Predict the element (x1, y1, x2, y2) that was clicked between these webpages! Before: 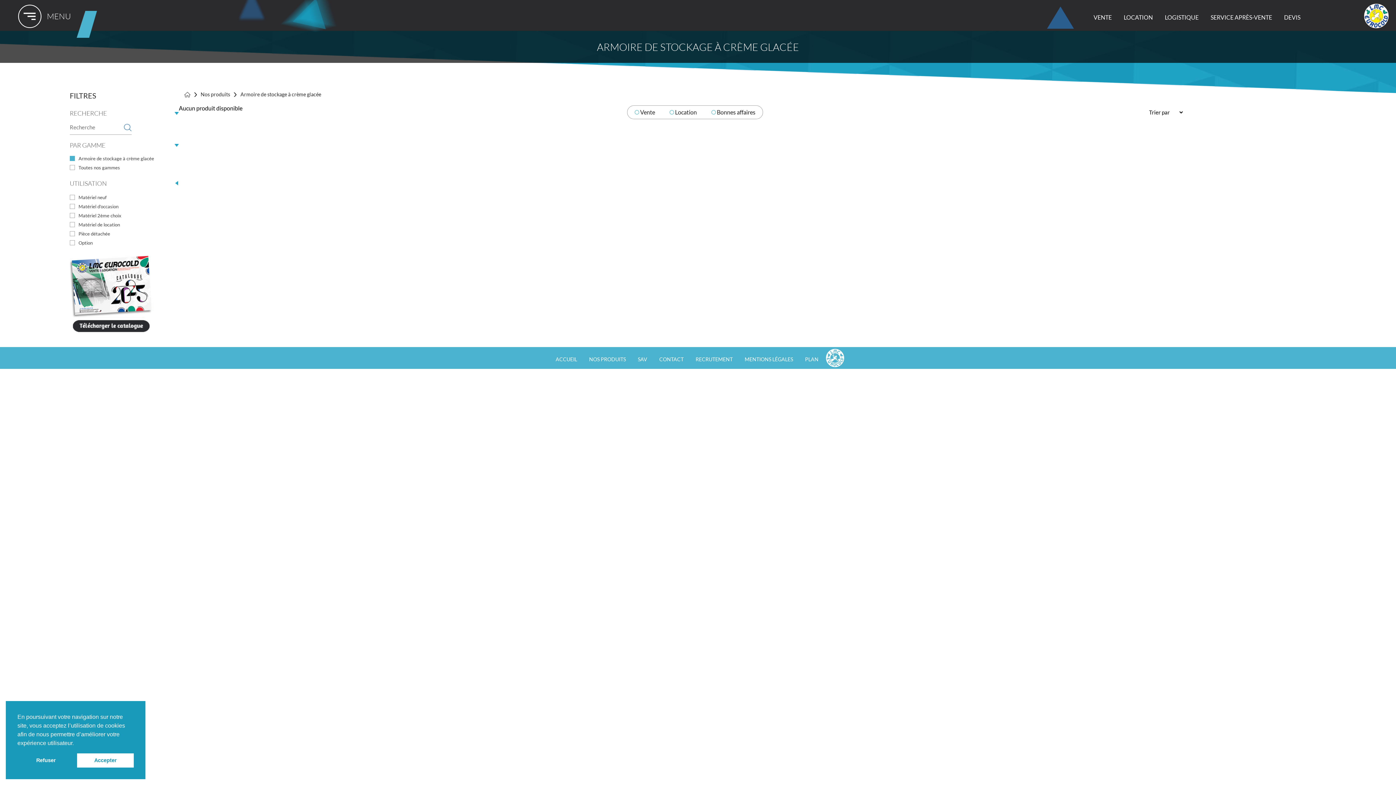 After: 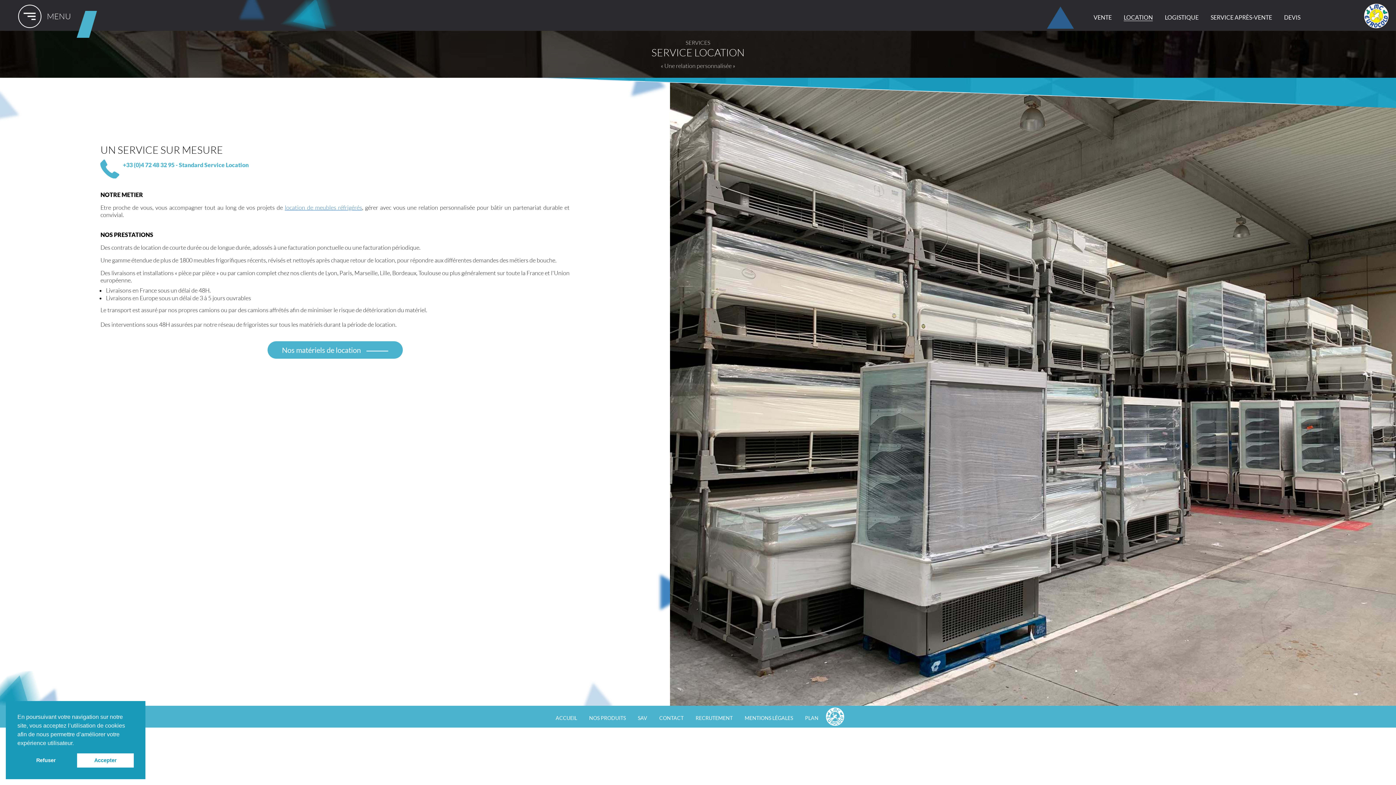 Action: bbox: (1124, 13, 1153, 20) label: LOCATION